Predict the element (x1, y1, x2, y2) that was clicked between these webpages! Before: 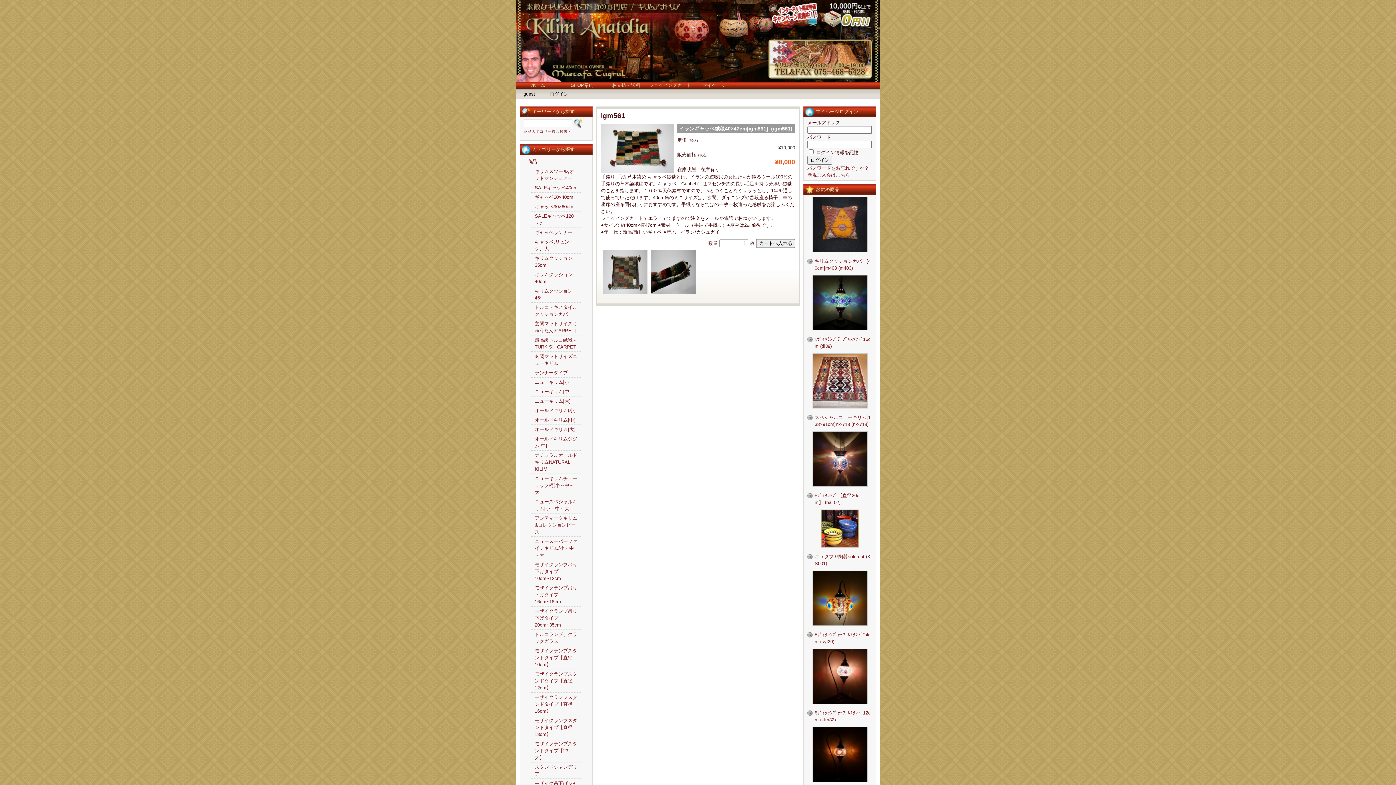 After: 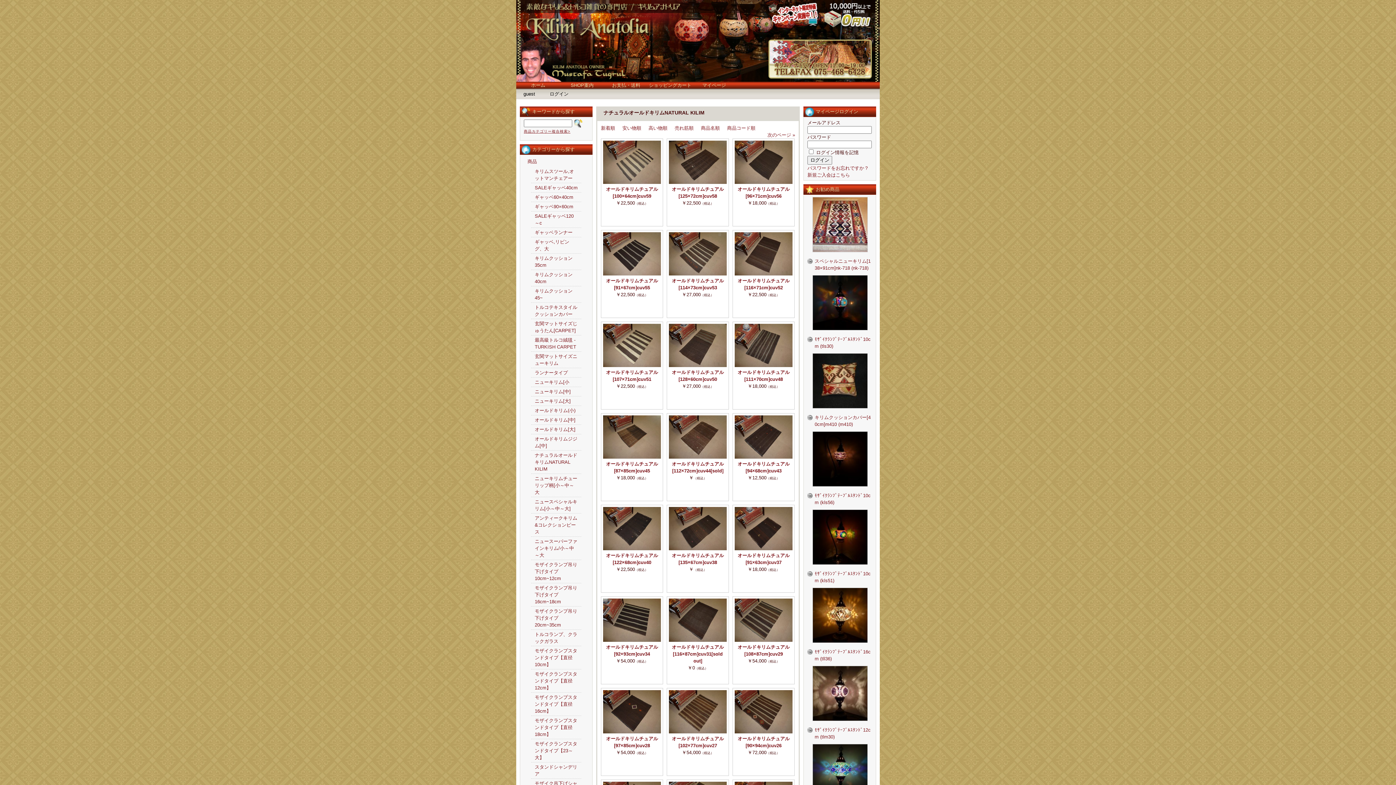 Action: label: ナチュラルオールドキリムNATURAL KILIM bbox: (534, 452, 577, 472)